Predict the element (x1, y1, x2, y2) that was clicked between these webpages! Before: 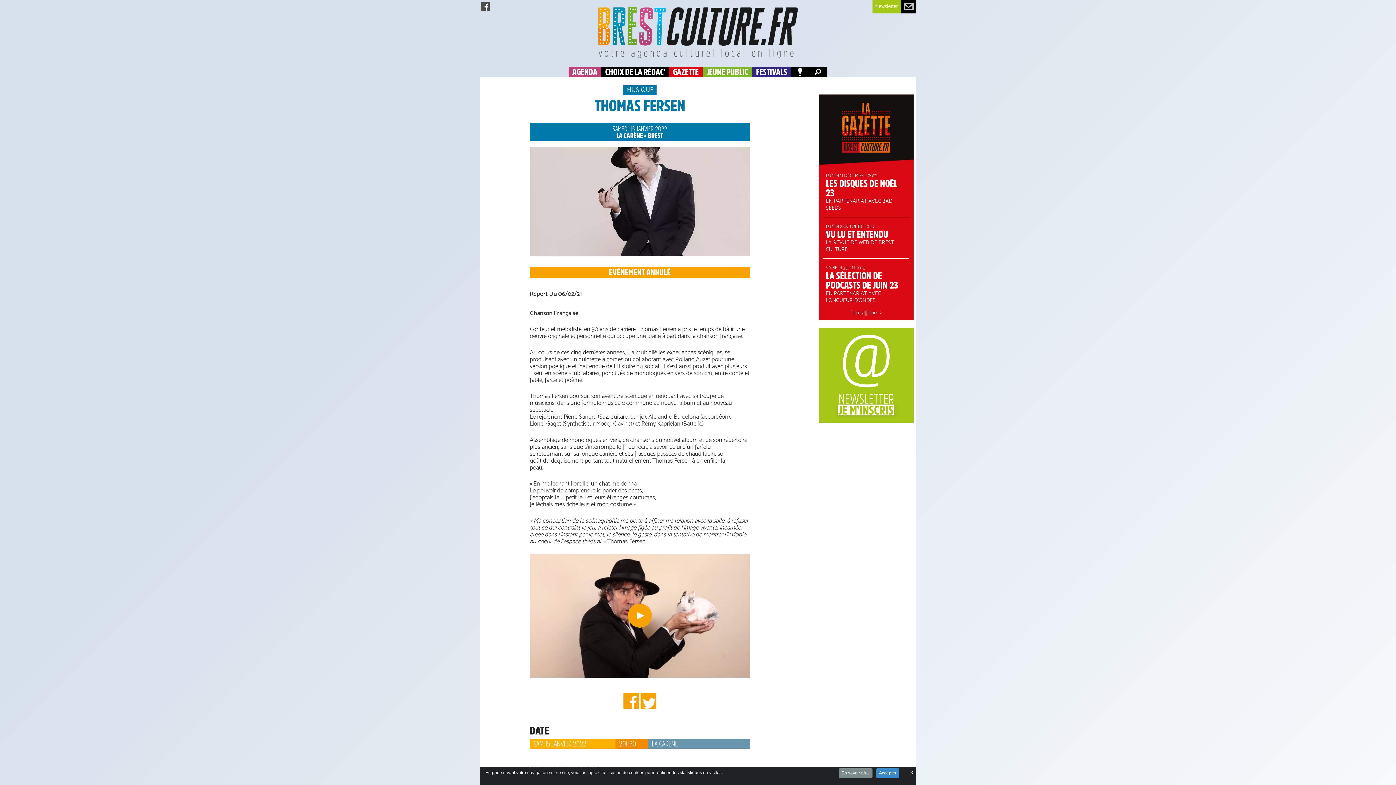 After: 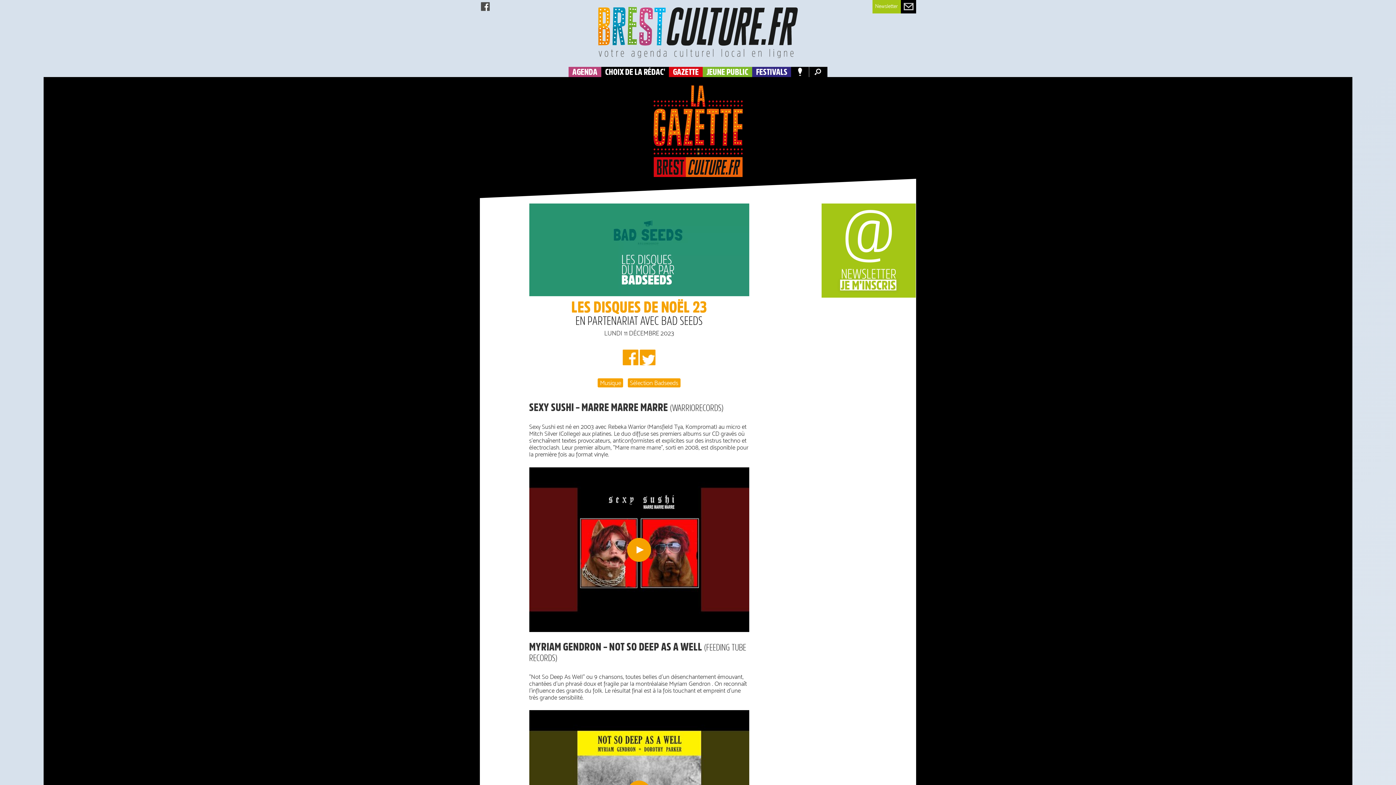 Action: bbox: (823, 171, 909, 211) label: LUNDI 11 DÉCEMBRE 2023

LES DISQUES DE NOËL 23

EN PARTENARIAT AVEC BAD SEEDS